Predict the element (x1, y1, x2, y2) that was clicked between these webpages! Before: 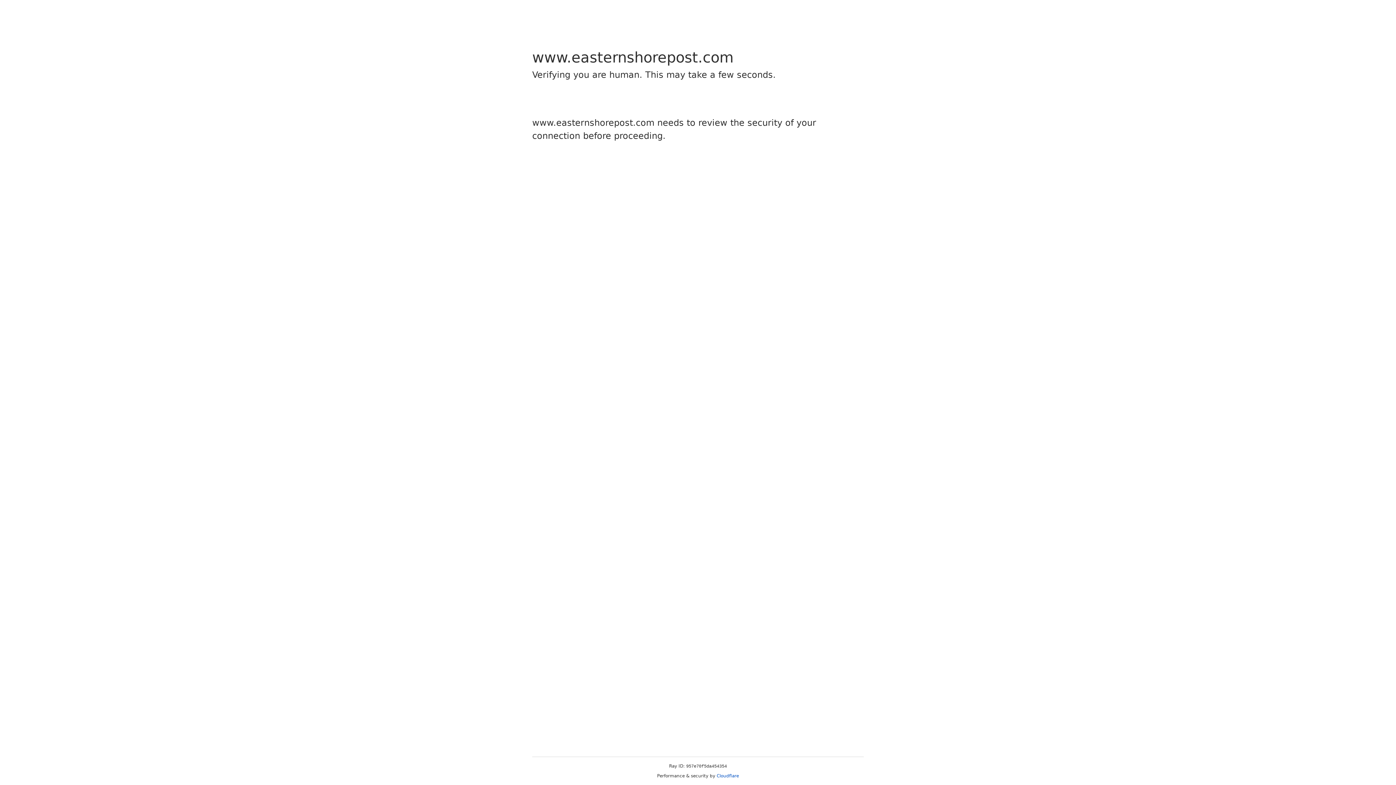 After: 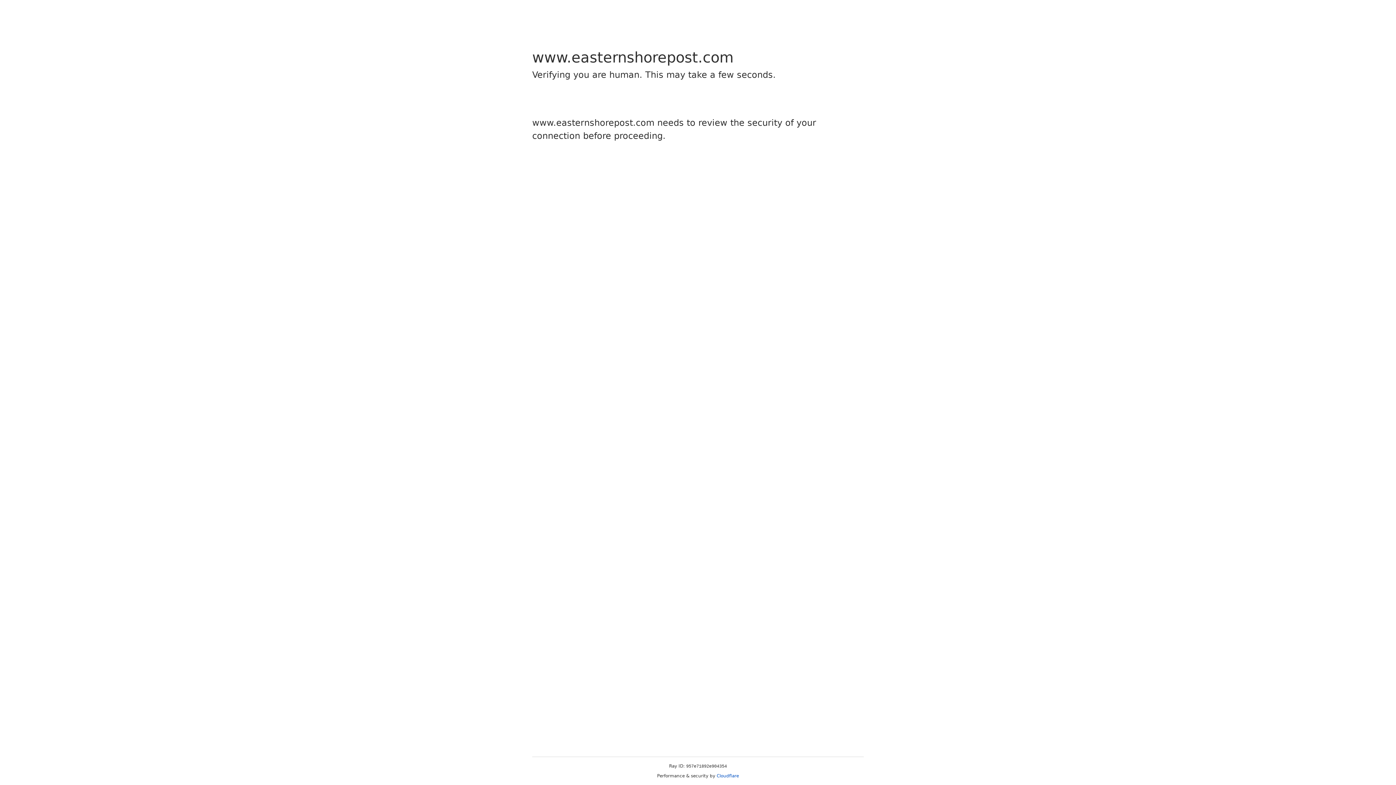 Action: label: Cloudflare bbox: (716, 773, 739, 778)